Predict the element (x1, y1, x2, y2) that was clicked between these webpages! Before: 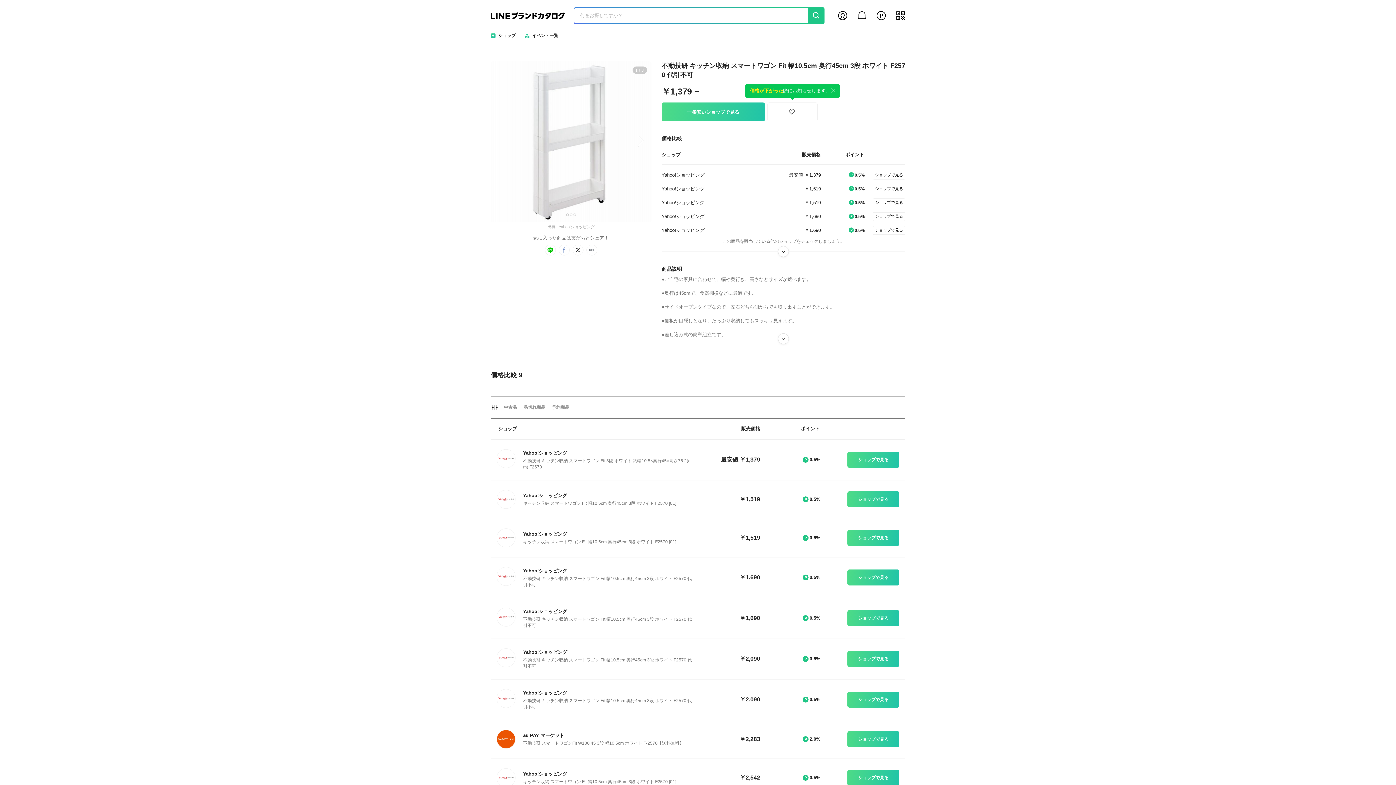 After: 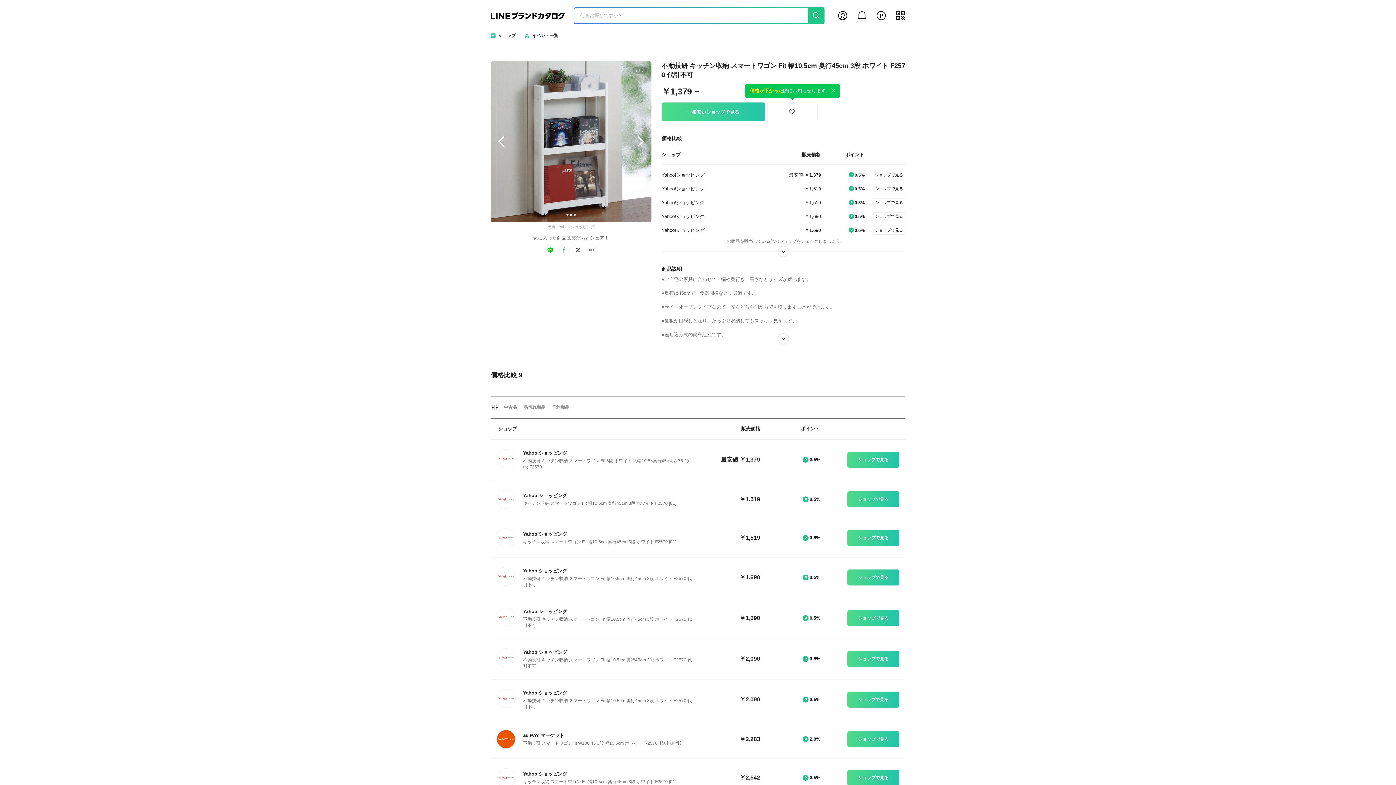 Action: label: Go to slide 2 bbox: (570, 213, 572, 216)